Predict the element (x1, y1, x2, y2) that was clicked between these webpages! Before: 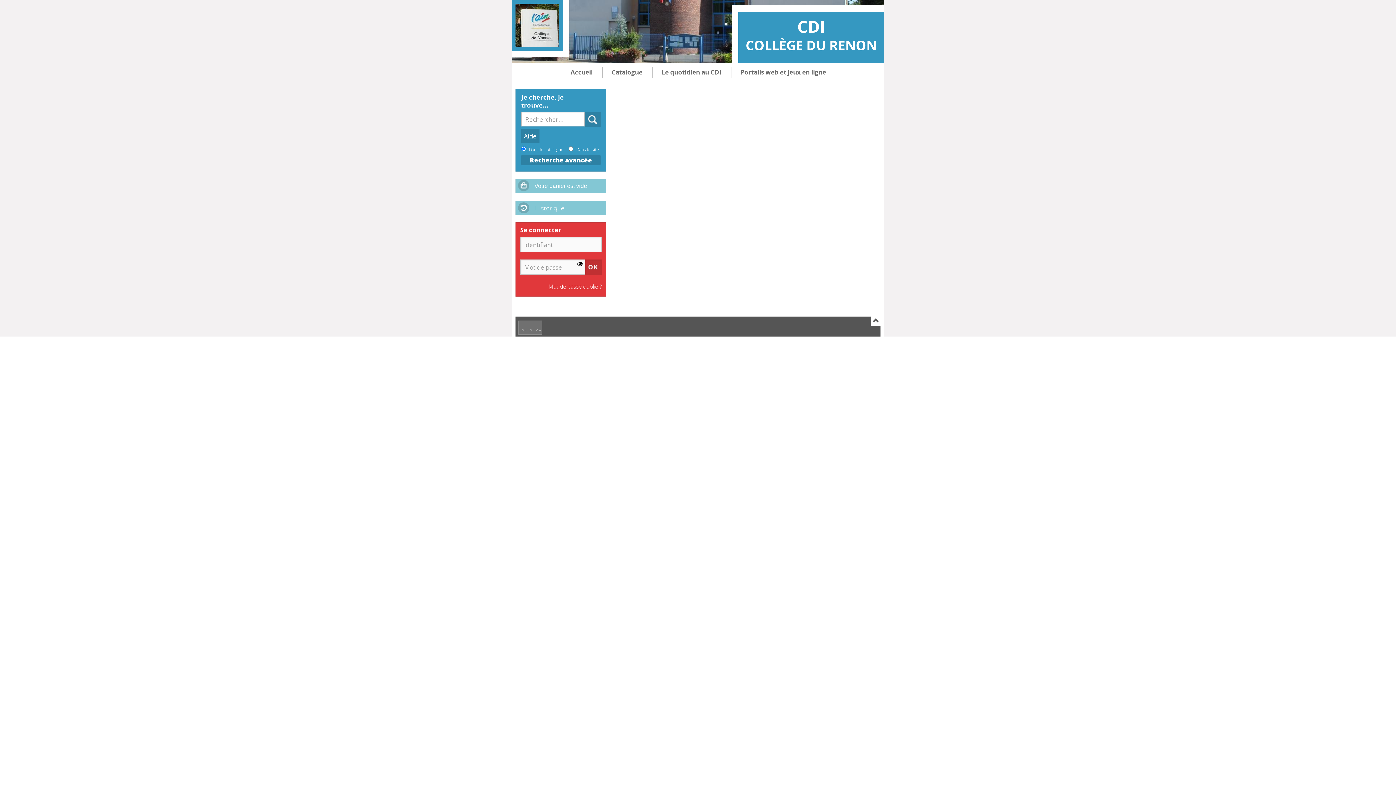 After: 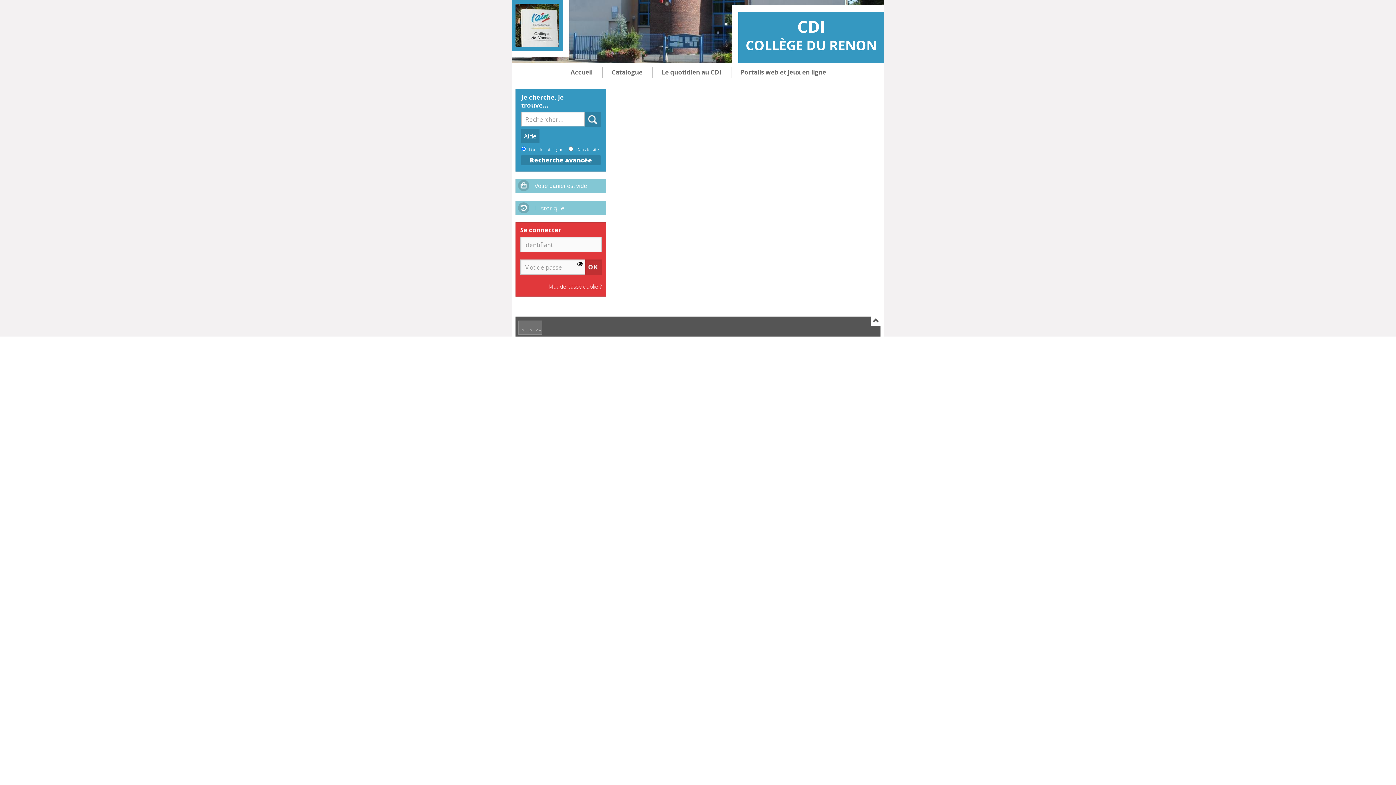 Action: label: A bbox: (529, 326, 532, 333)